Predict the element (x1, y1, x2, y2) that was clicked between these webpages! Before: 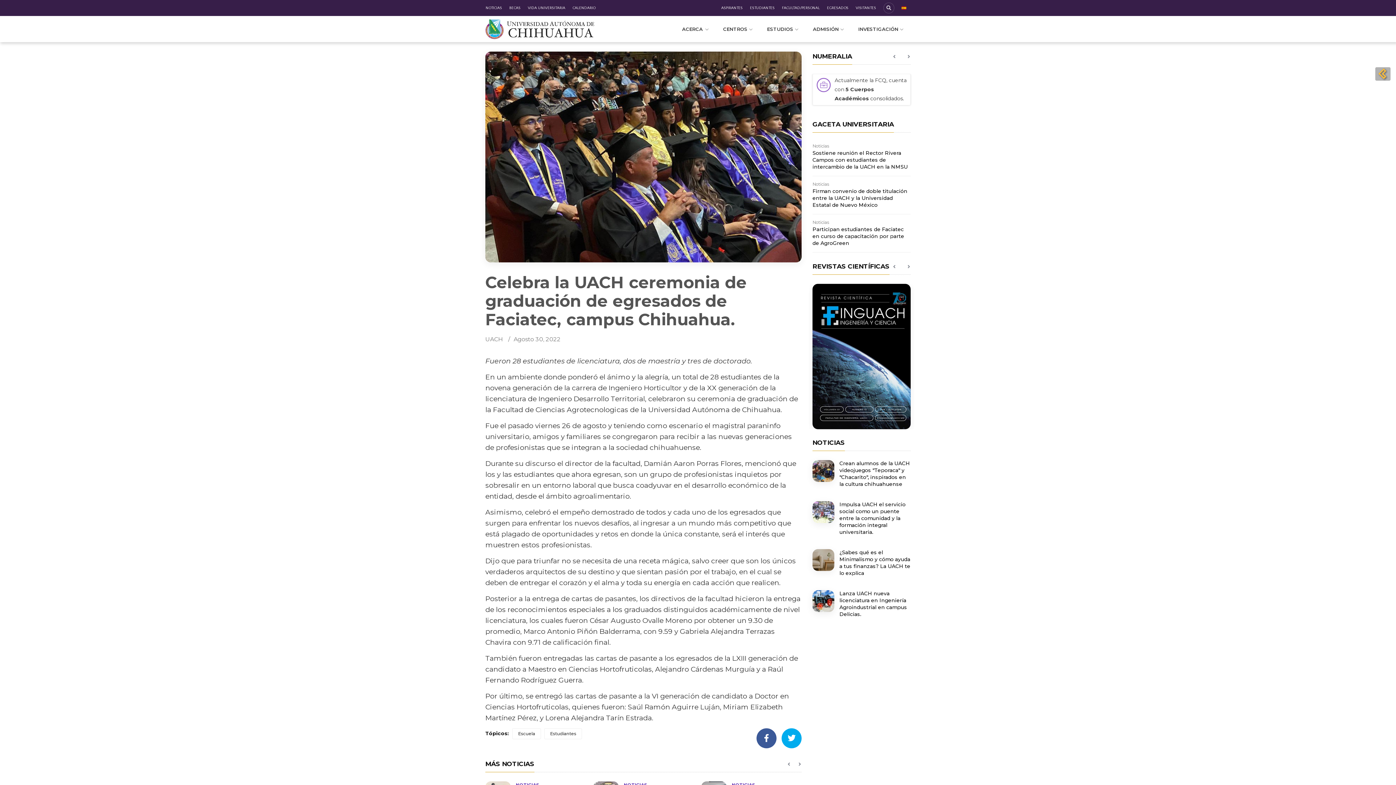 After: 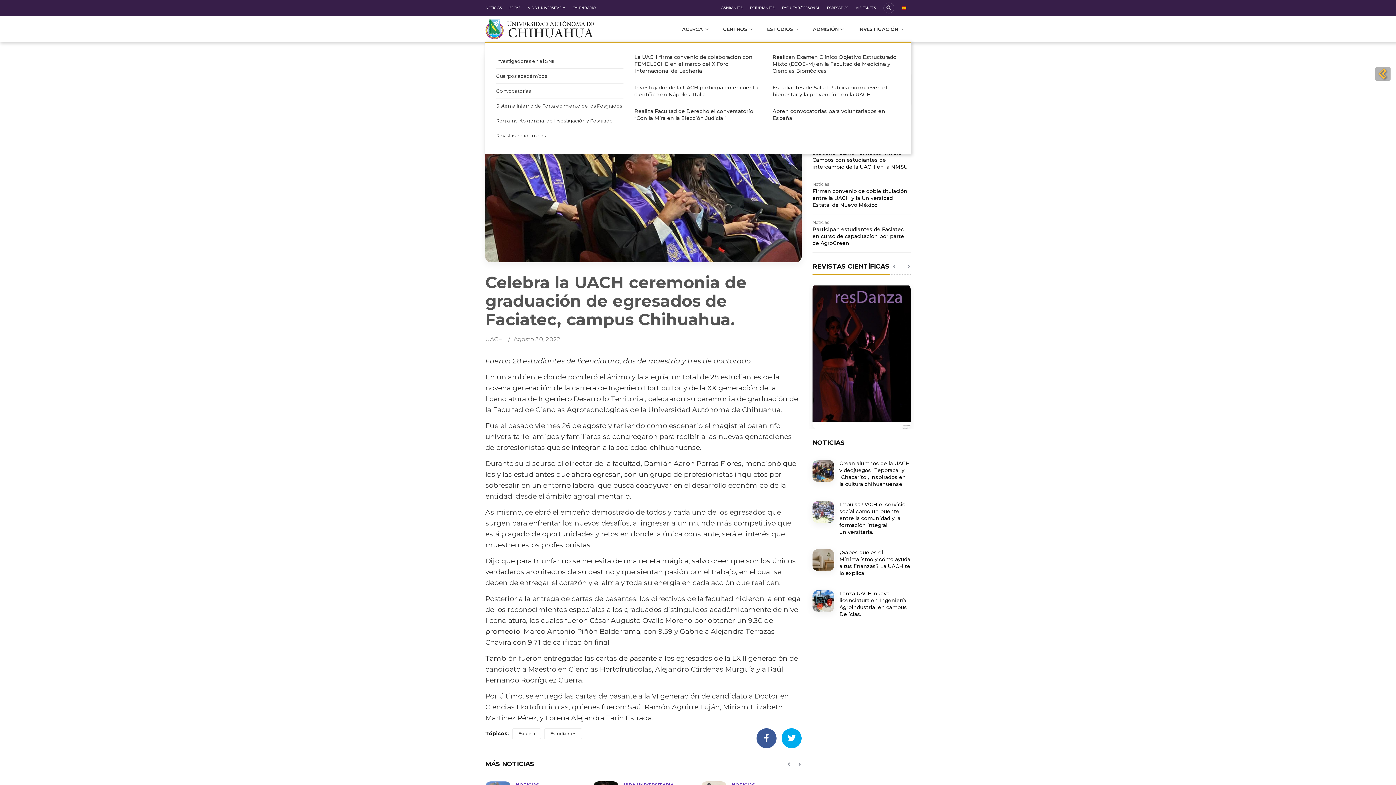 Action: label: INVESTIGACIÓN bbox: (858, 22, 903, 35)